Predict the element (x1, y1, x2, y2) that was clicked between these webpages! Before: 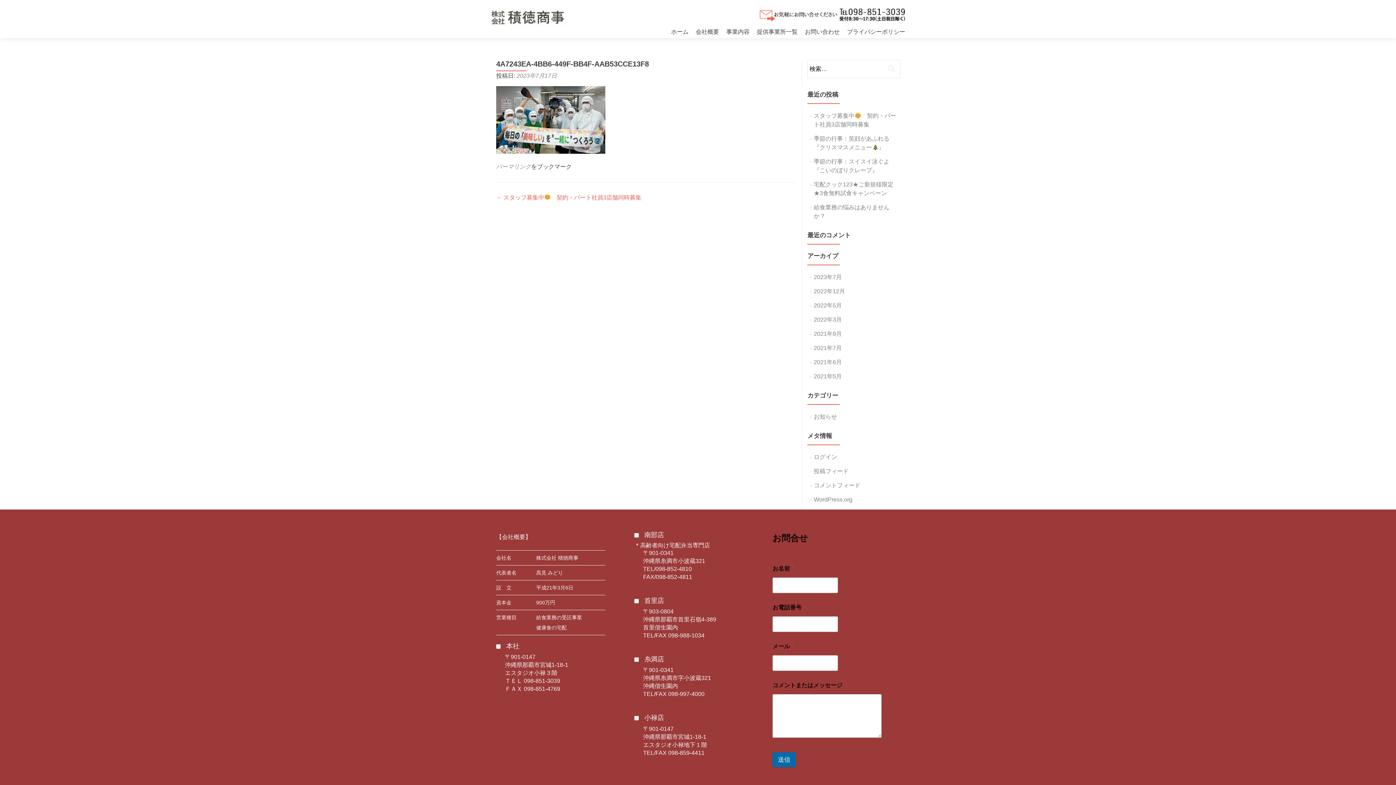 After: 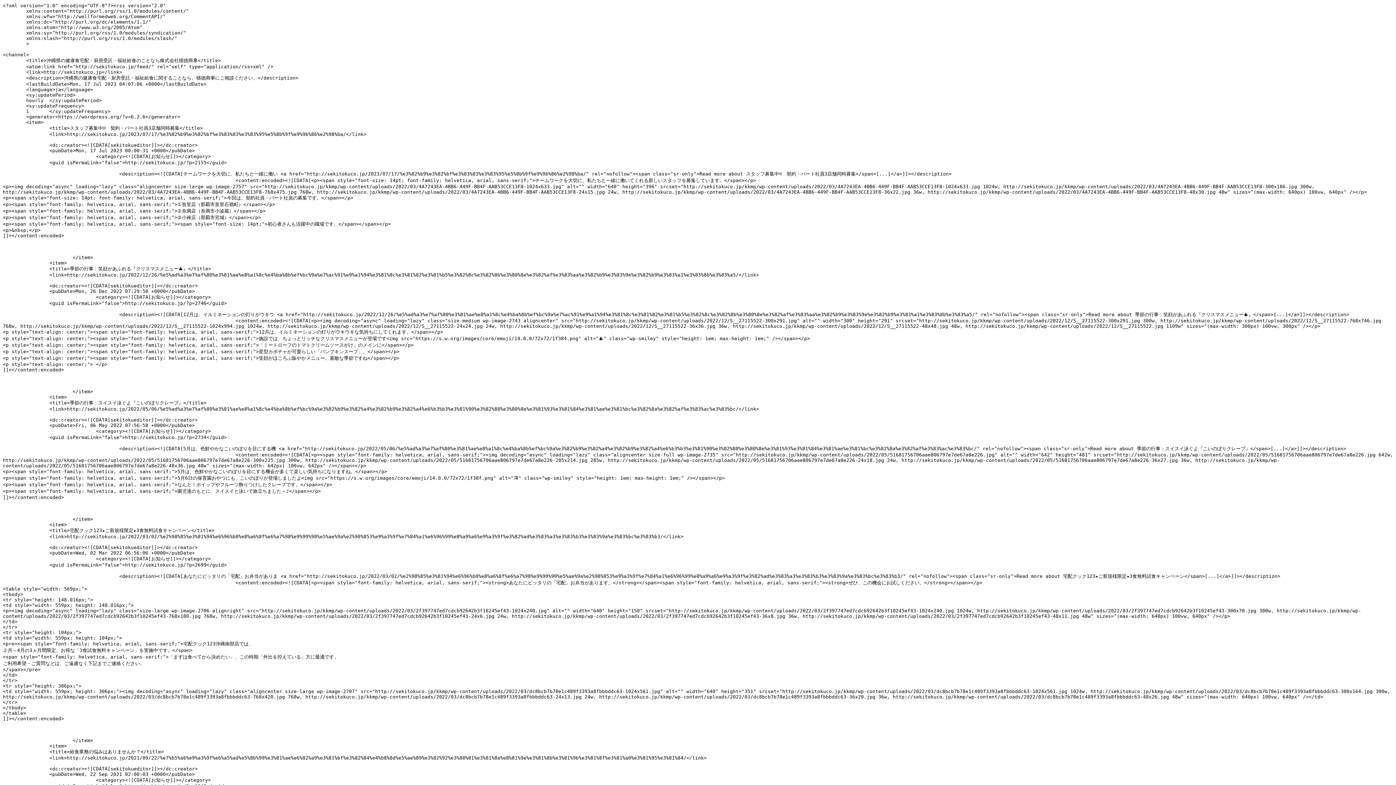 Action: bbox: (814, 468, 848, 474) label: 投稿フィード